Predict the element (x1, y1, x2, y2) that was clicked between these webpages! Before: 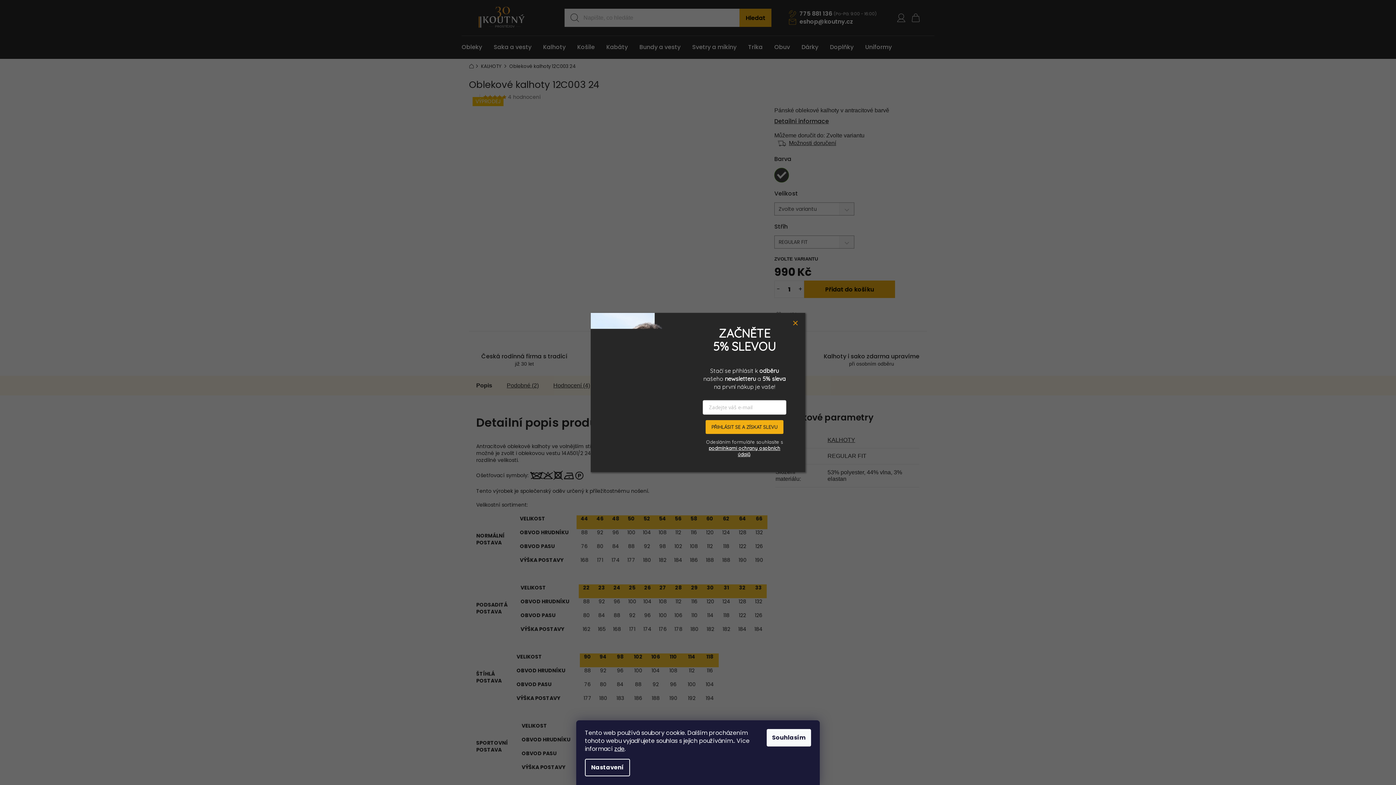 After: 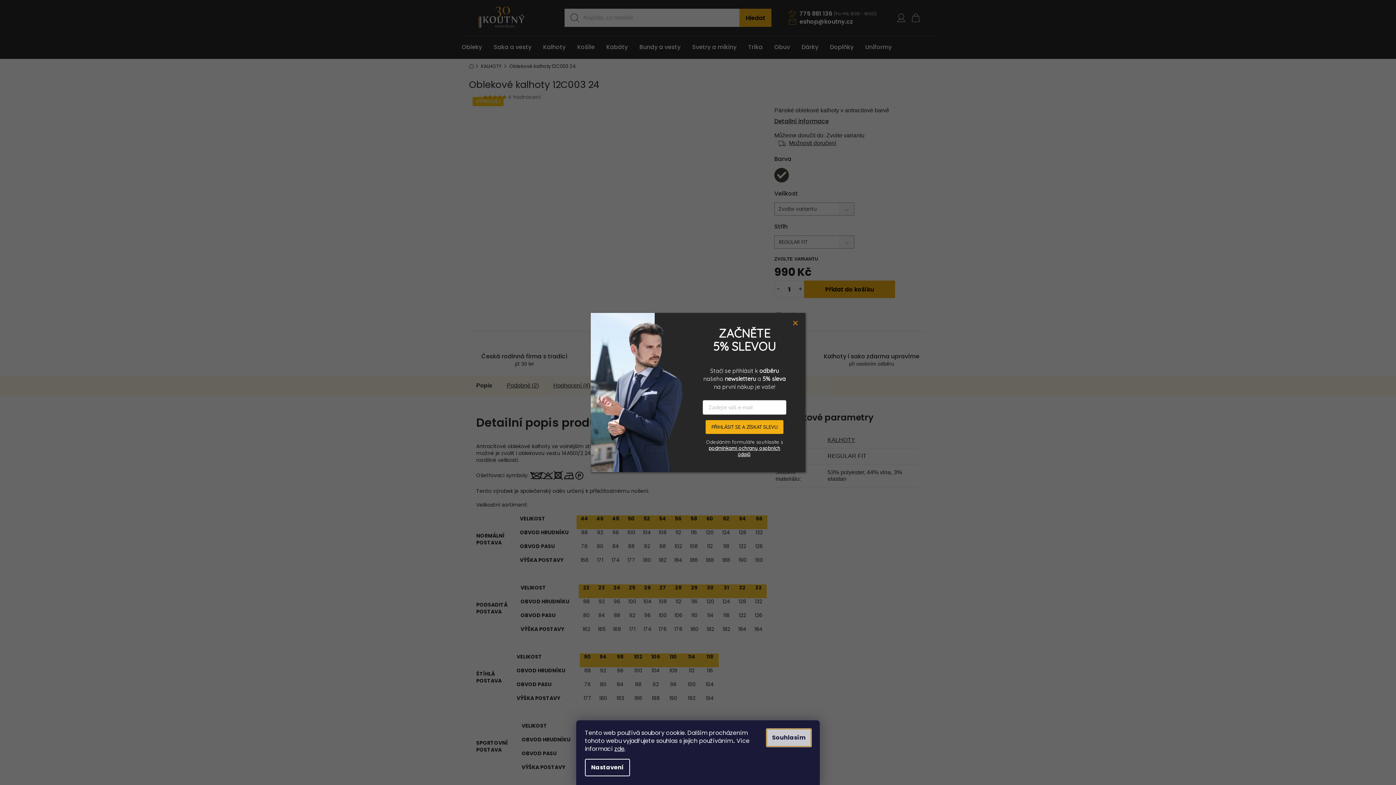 Action: bbox: (766, 729, 811, 746) label: Souhlasím